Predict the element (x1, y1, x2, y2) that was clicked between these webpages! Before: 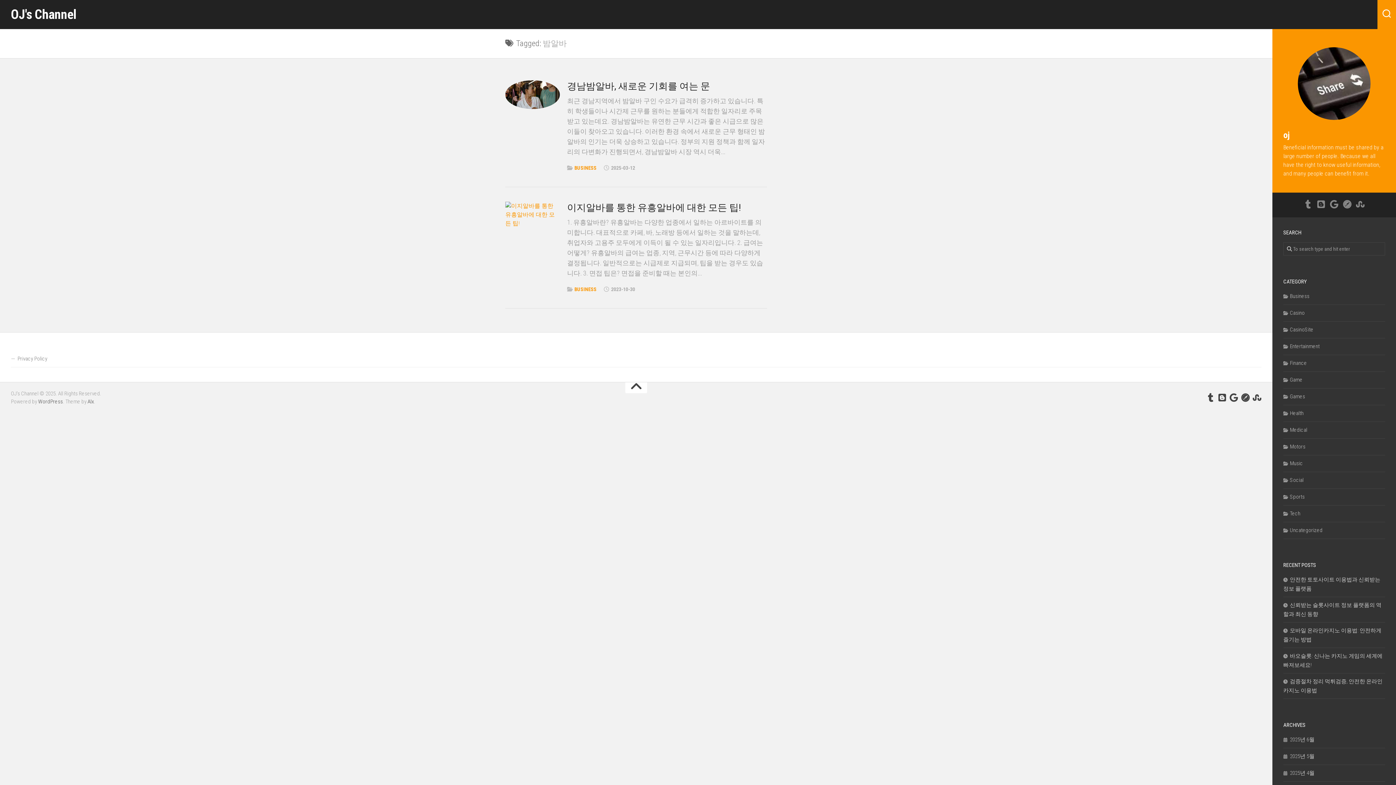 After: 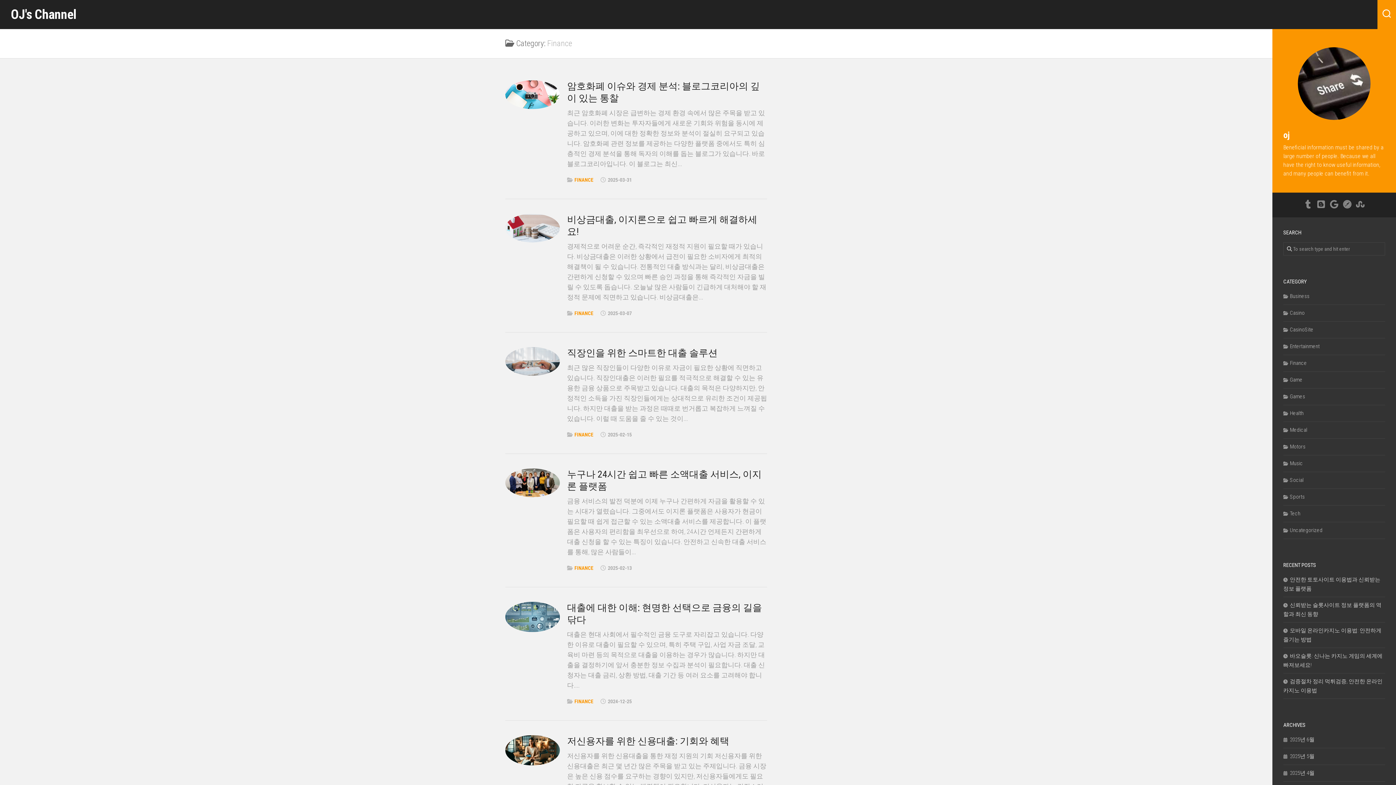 Action: label: Finance bbox: (1283, 360, 1307, 366)